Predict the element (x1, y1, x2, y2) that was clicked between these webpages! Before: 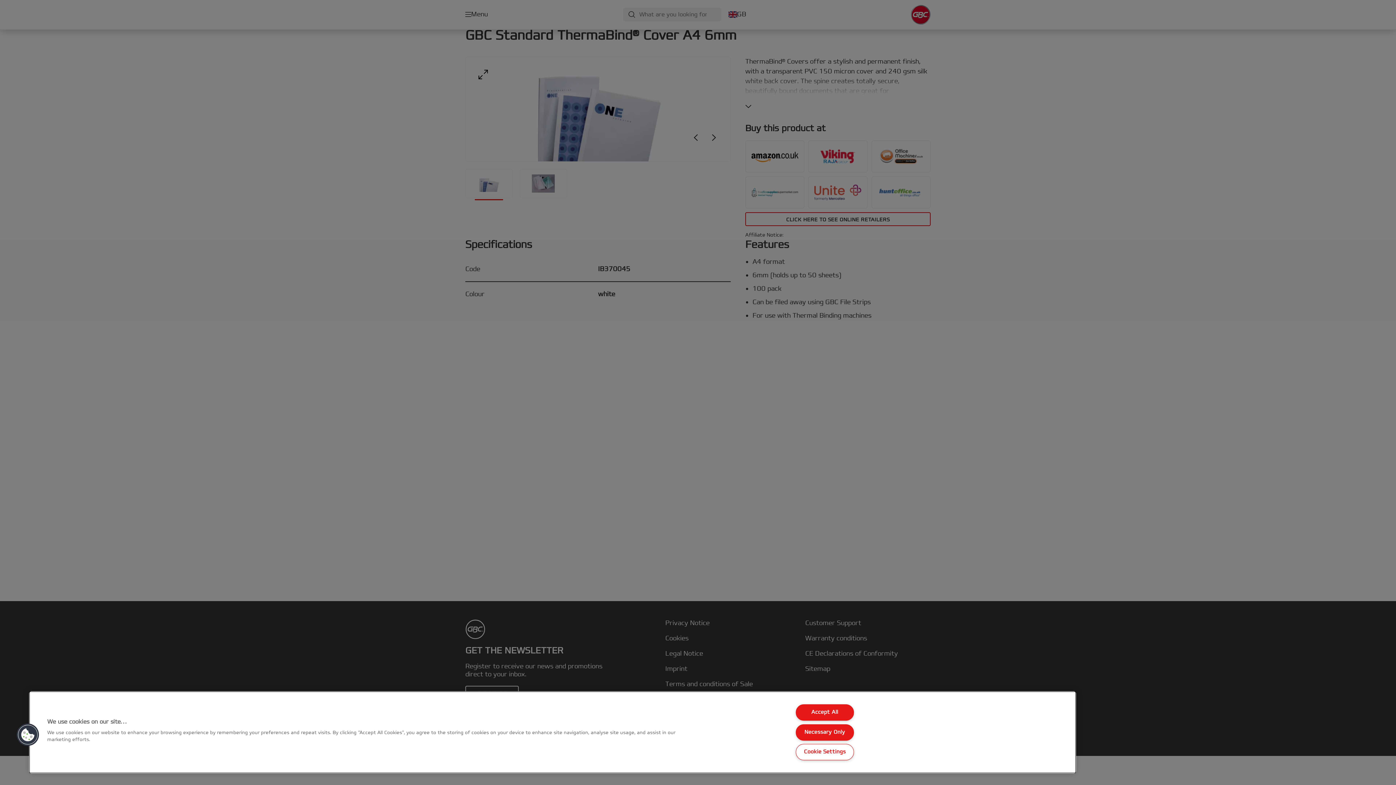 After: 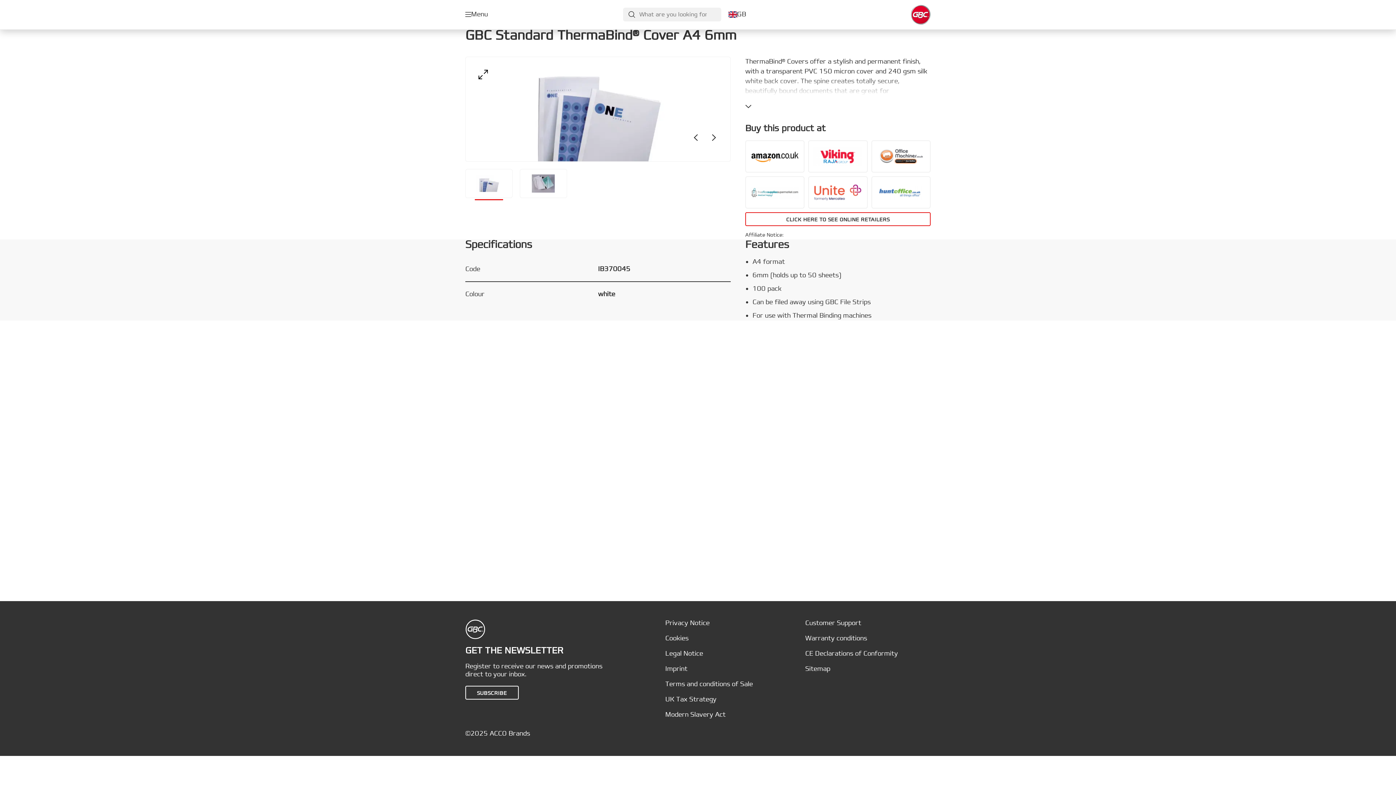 Action: label: Accept All bbox: (795, 704, 854, 721)